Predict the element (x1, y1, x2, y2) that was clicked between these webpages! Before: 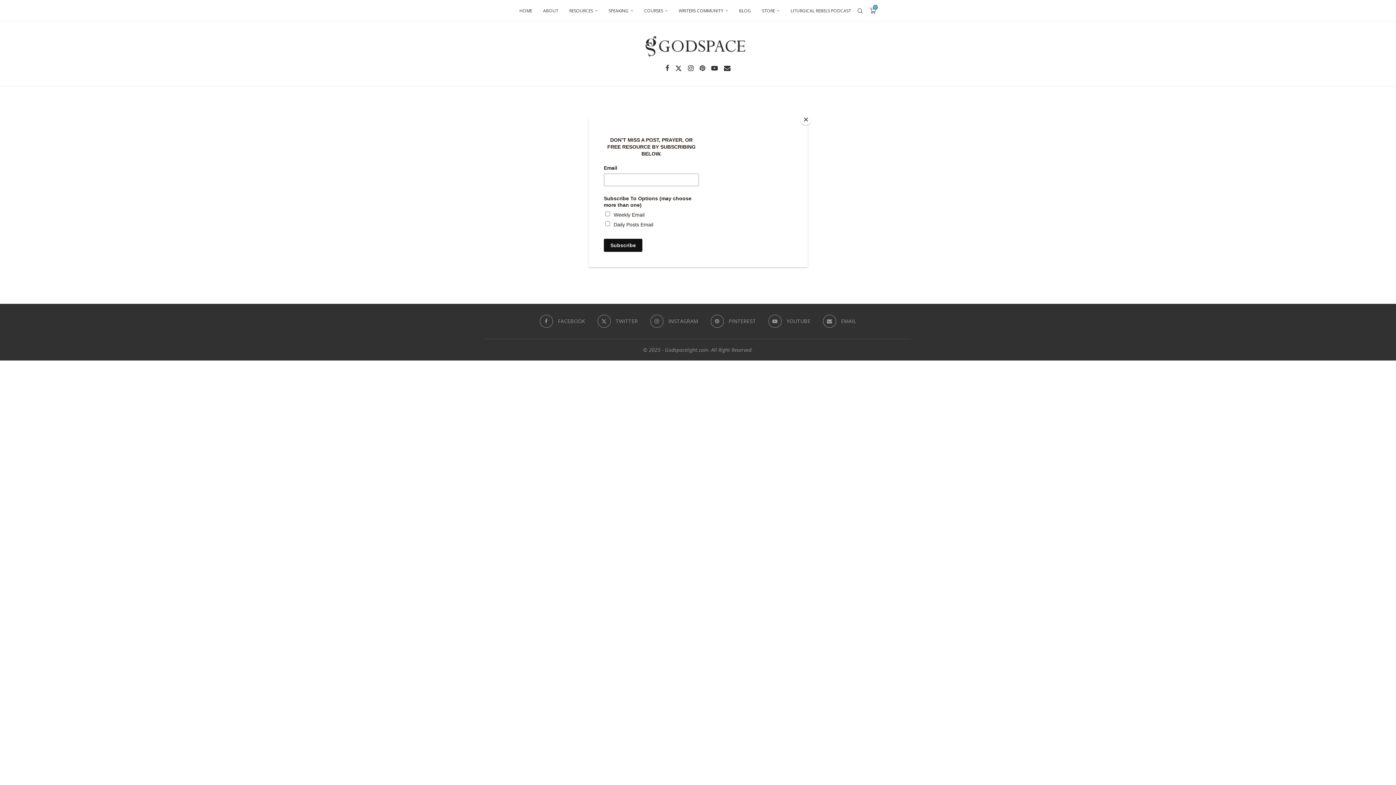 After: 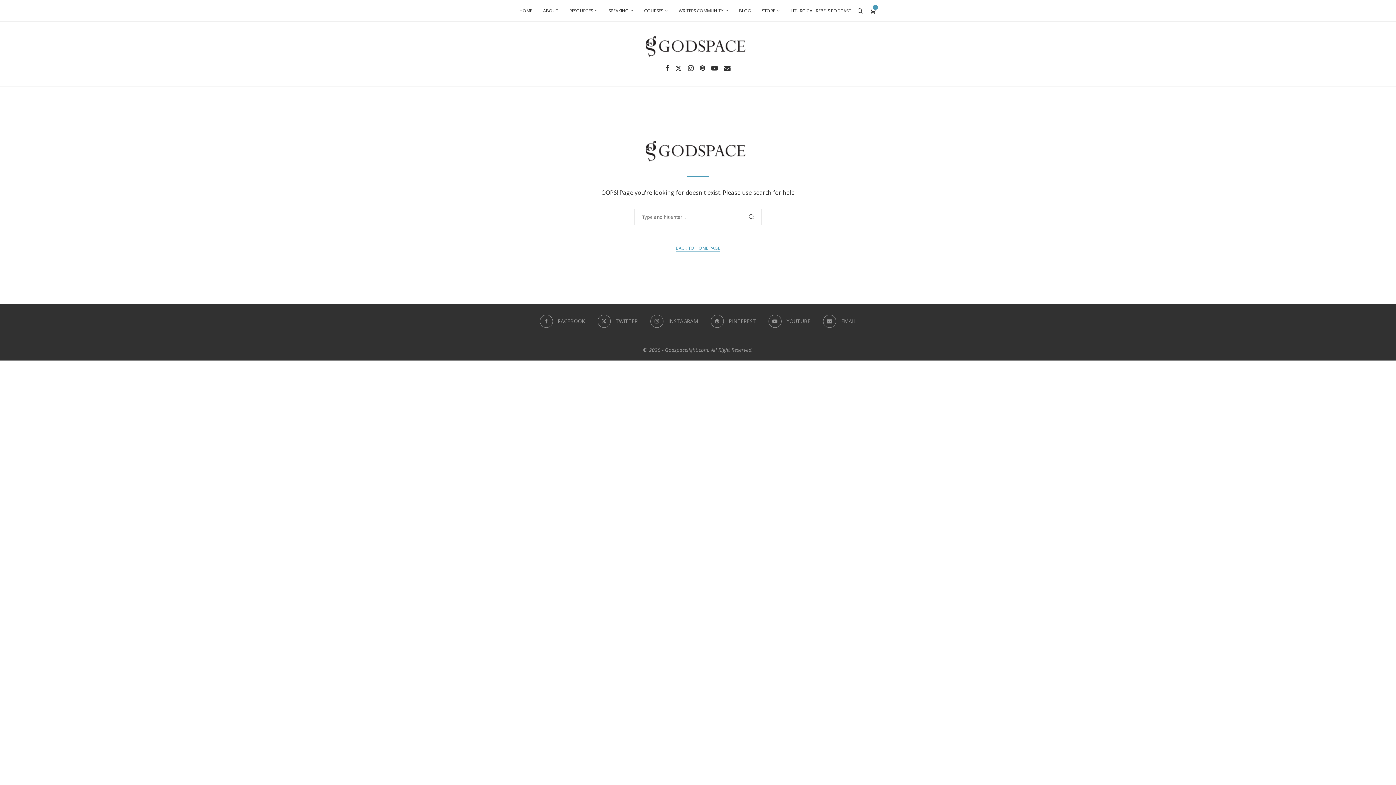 Action: bbox: (800, 114, 811, 125) label: Close